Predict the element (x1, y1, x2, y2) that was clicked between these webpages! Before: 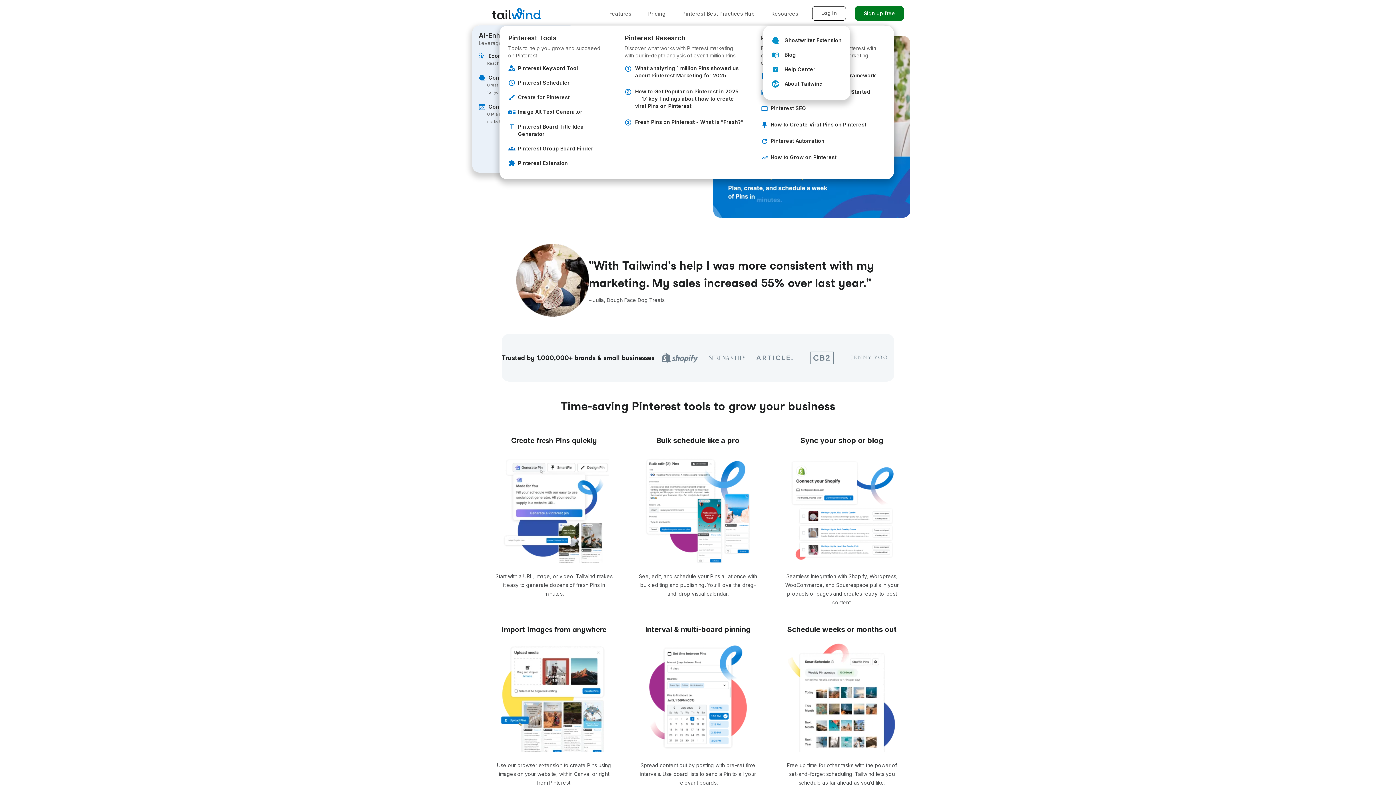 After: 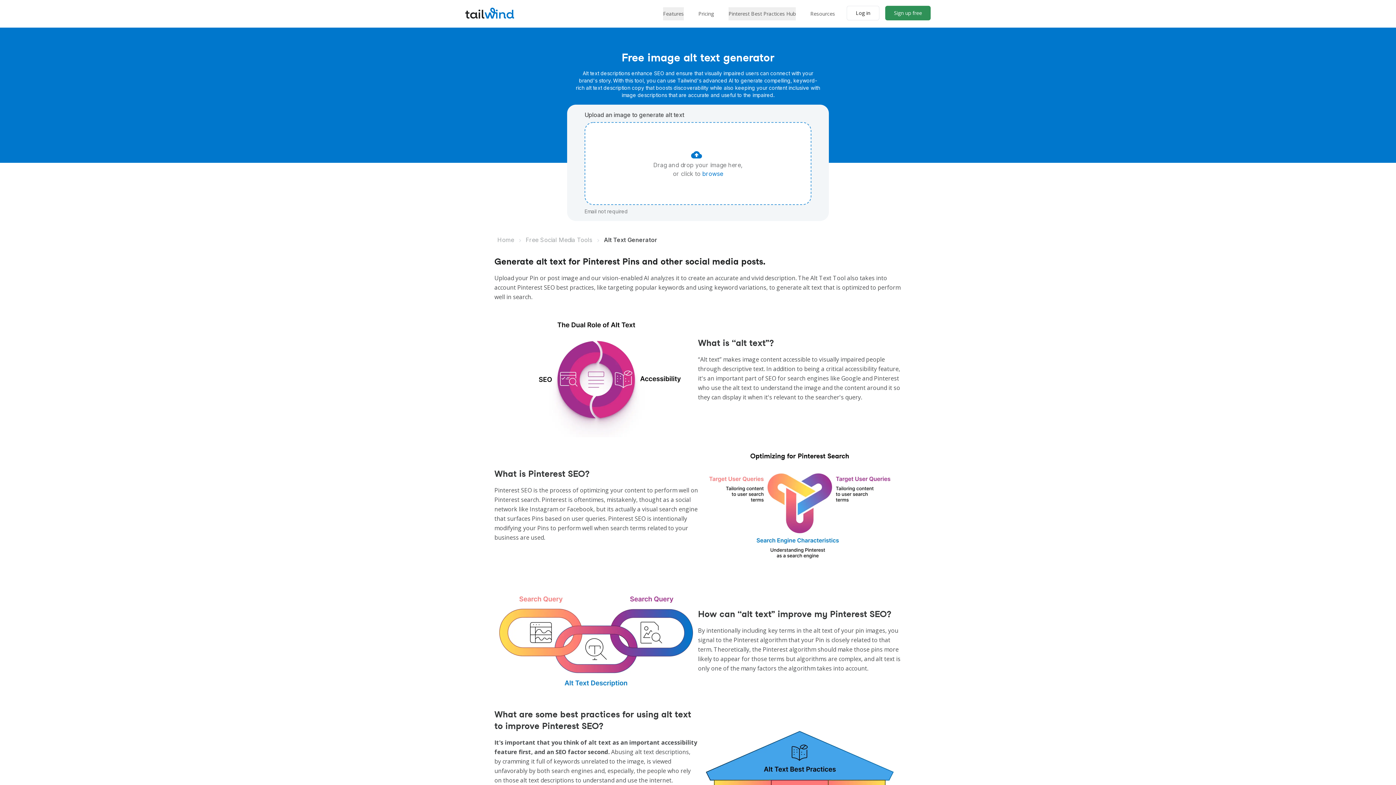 Action: bbox: (518, 108, 582, 115) label: Image Alt Text Generator